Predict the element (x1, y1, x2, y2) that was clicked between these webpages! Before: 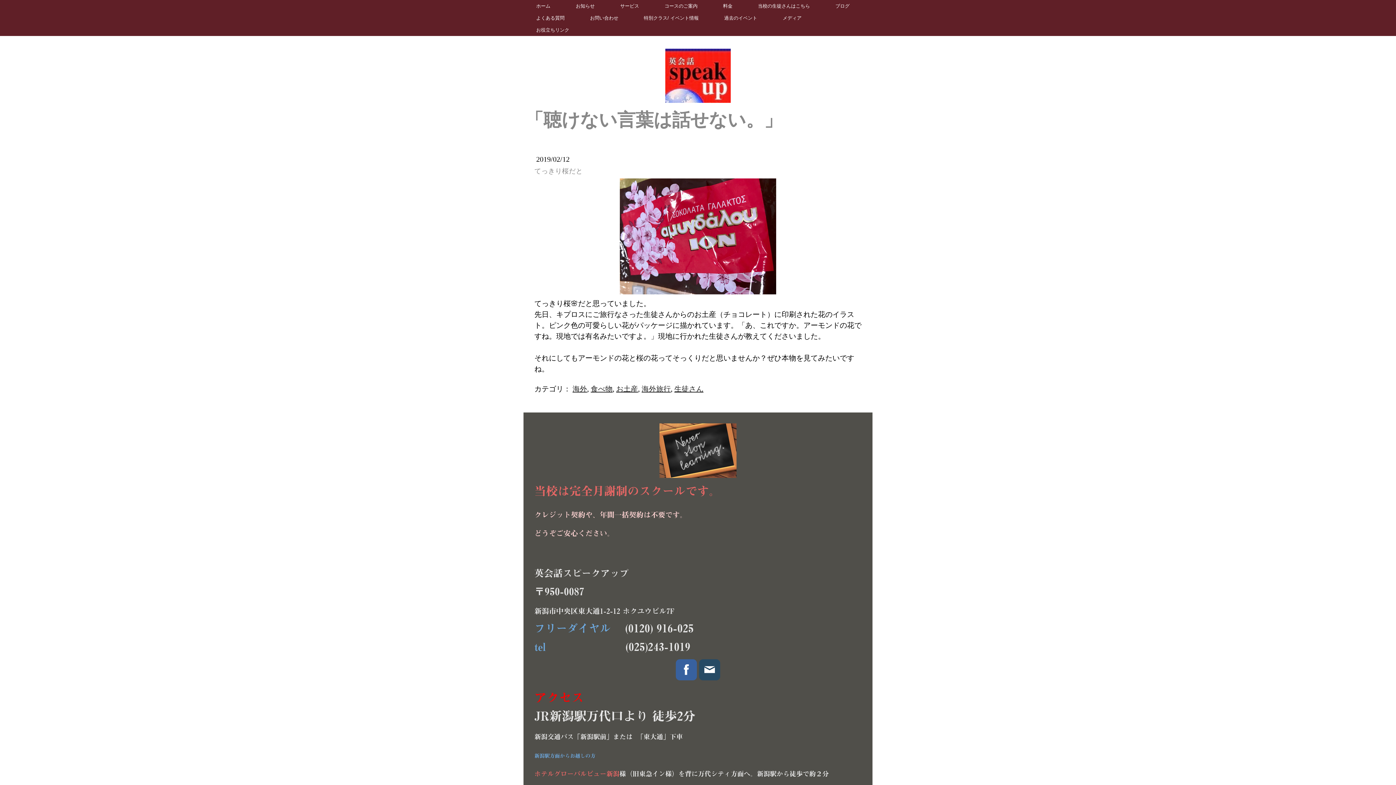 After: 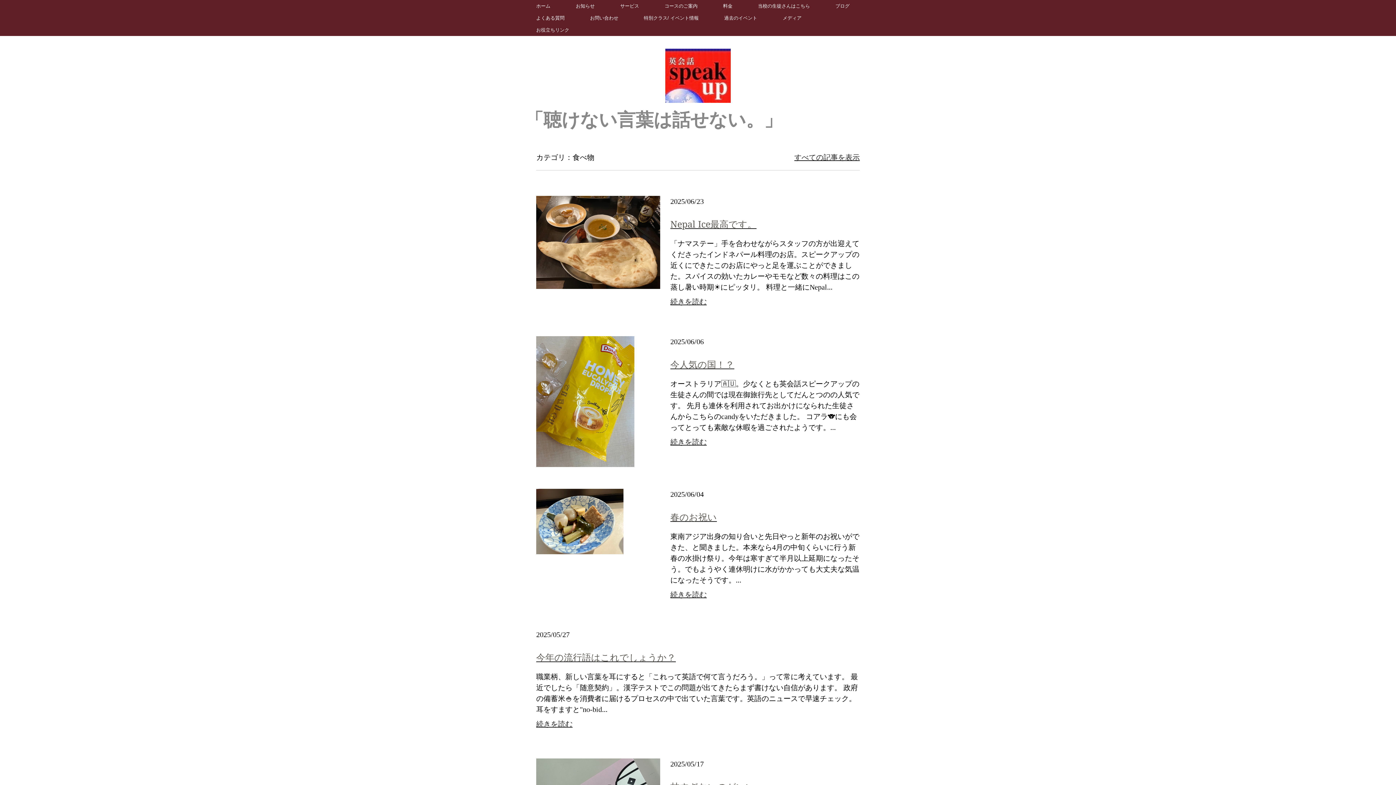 Action: bbox: (590, 385, 612, 393) label: 食べ物